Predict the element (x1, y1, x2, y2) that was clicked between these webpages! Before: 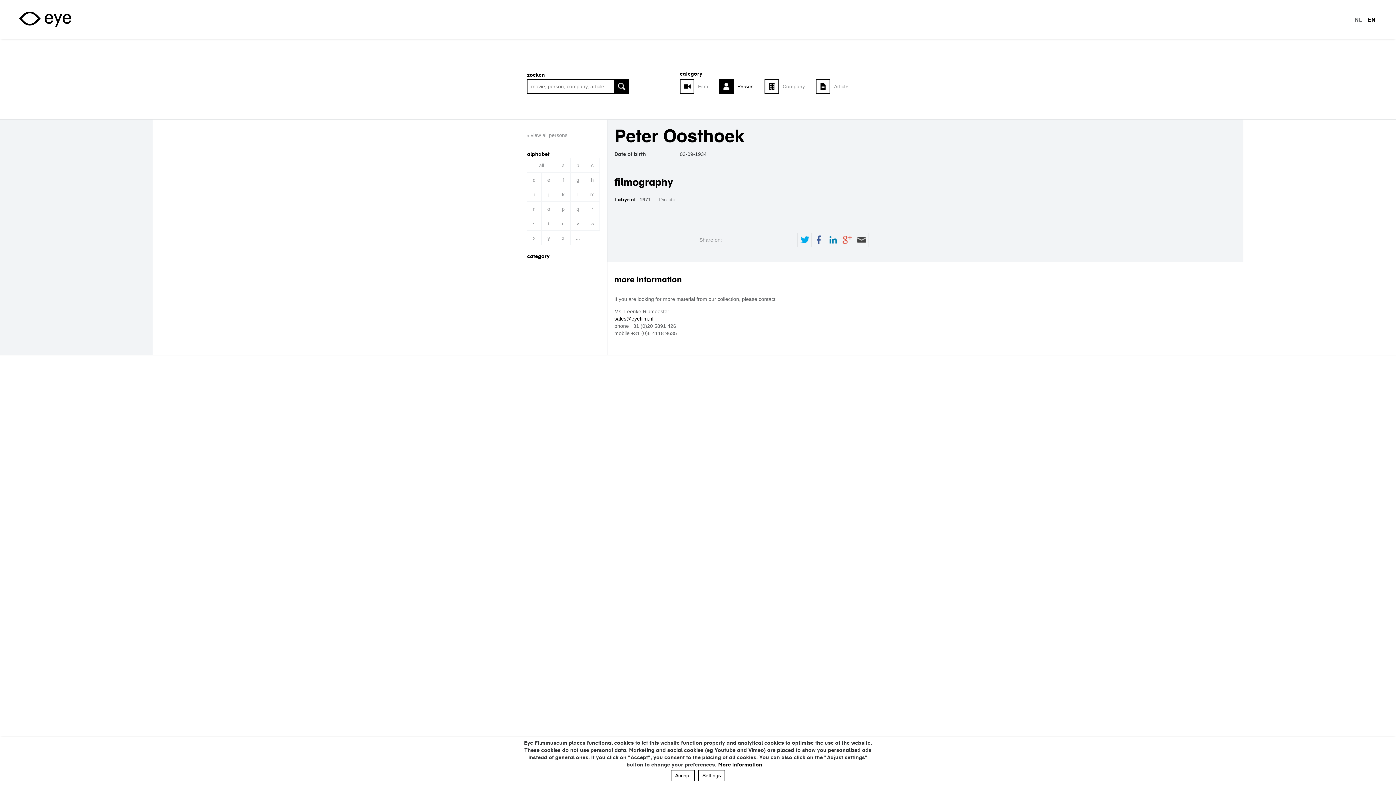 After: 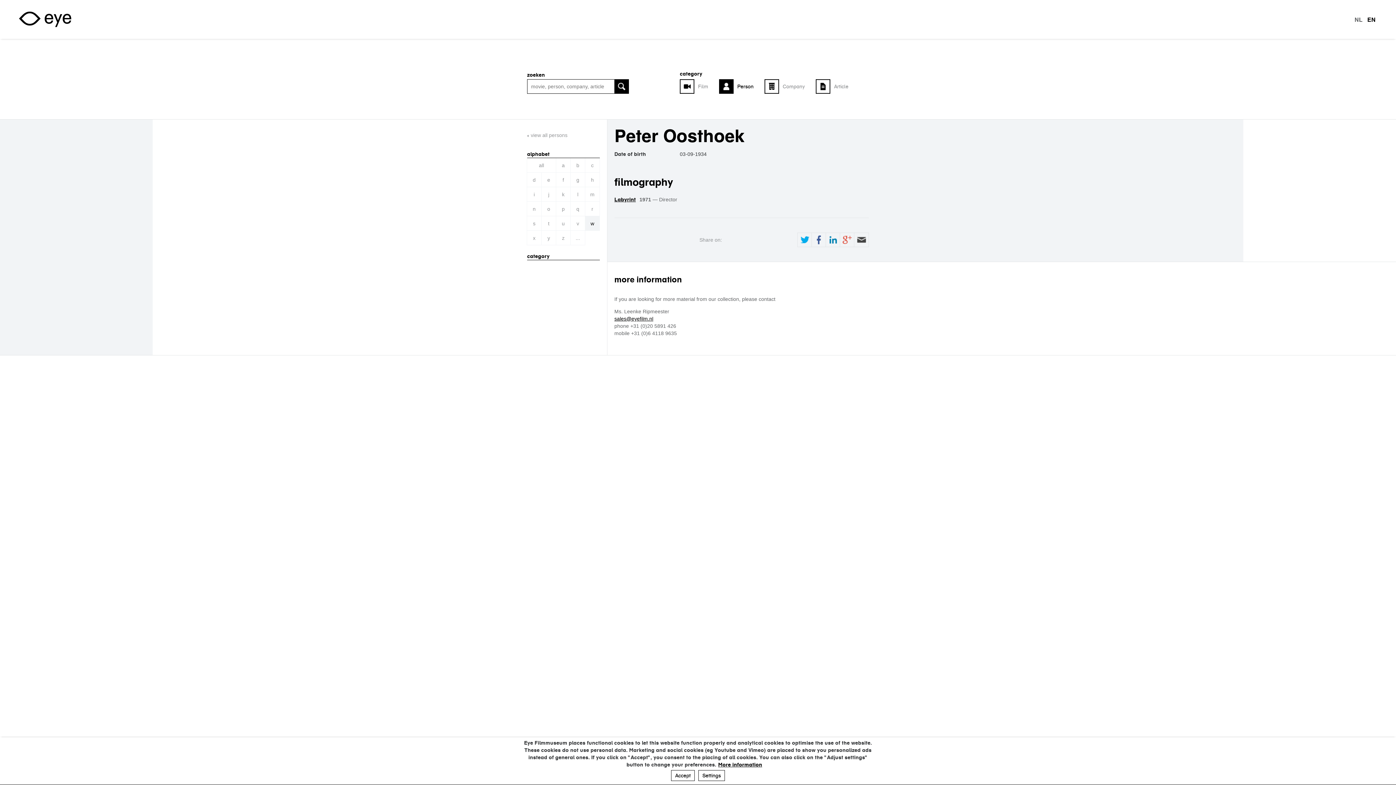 Action: label: w bbox: (585, 216, 599, 230)